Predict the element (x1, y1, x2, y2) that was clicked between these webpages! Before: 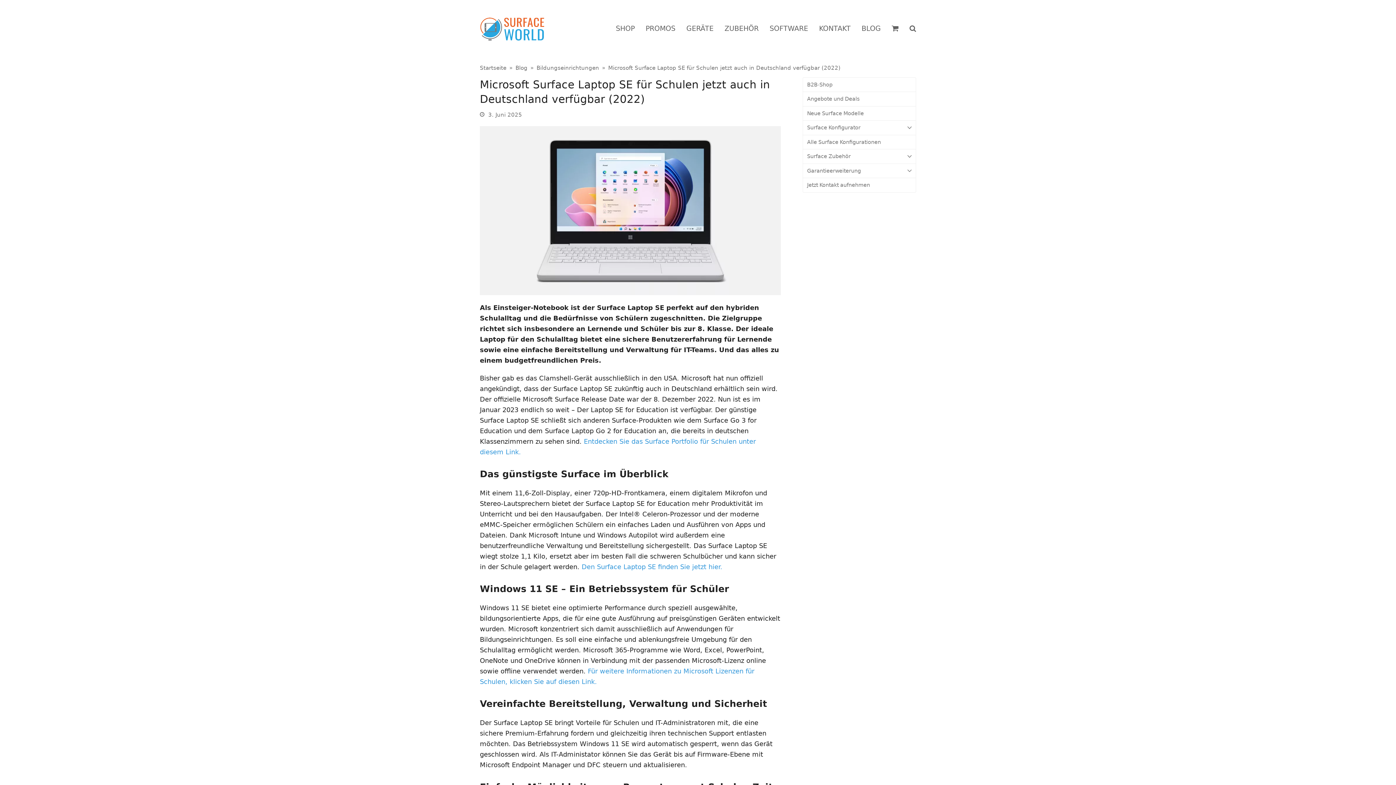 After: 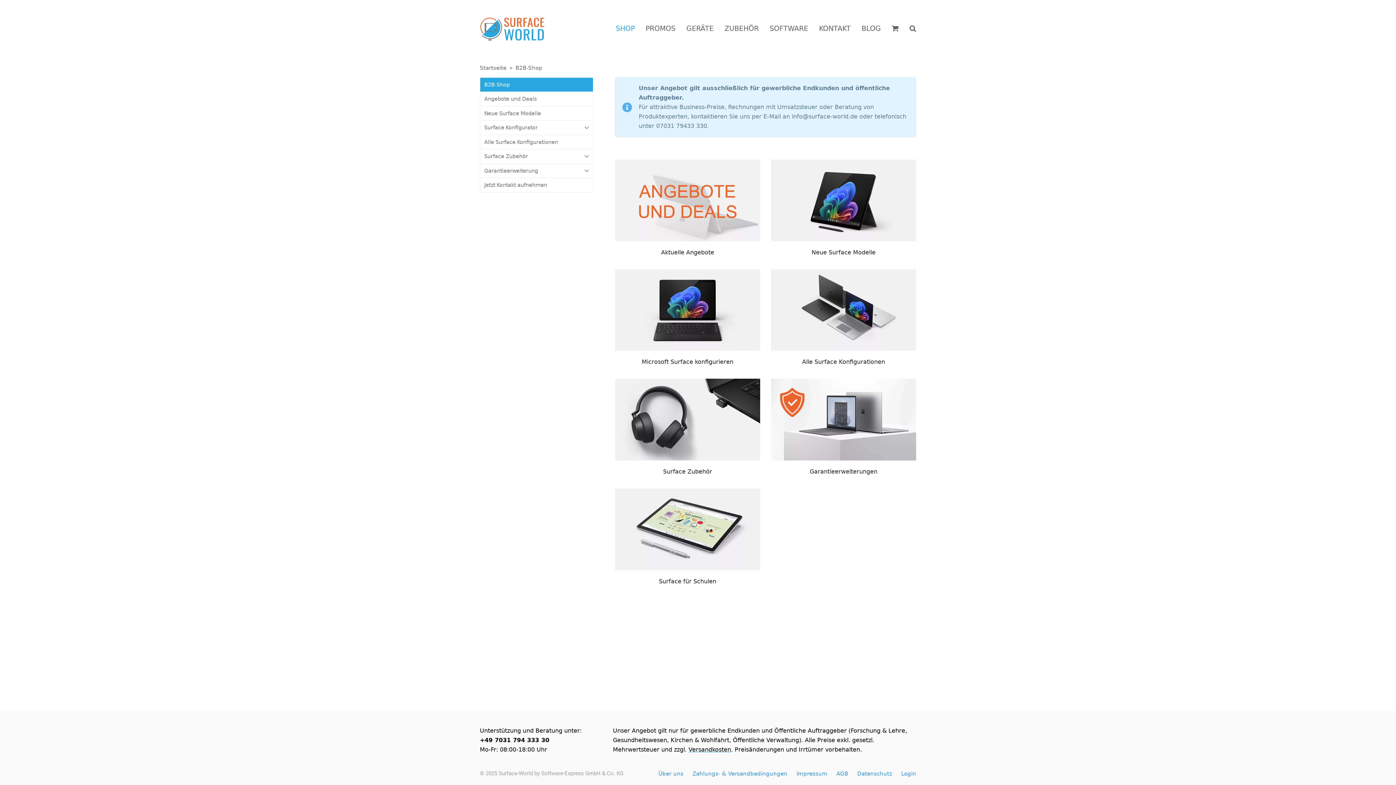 Action: bbox: (610, 20, 640, 38) label: SHOP